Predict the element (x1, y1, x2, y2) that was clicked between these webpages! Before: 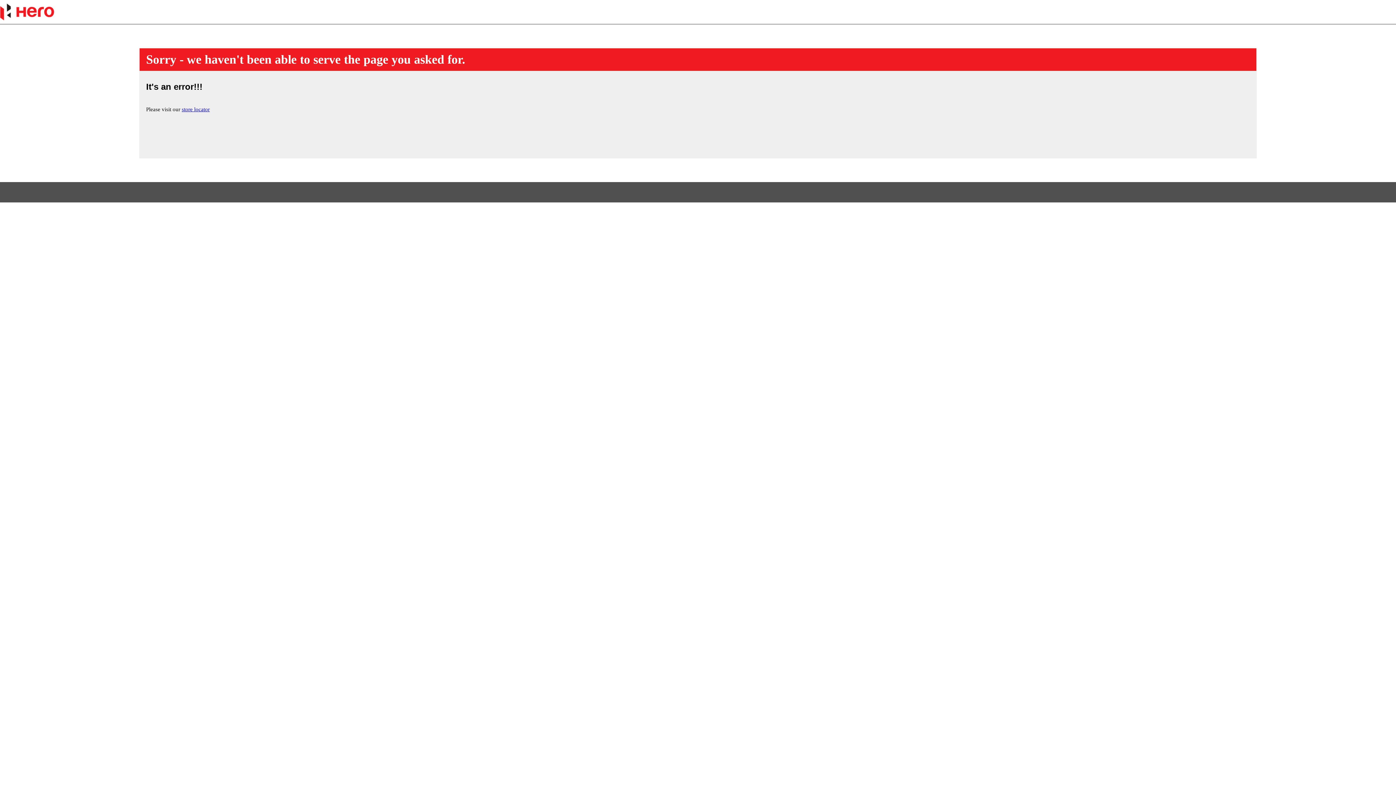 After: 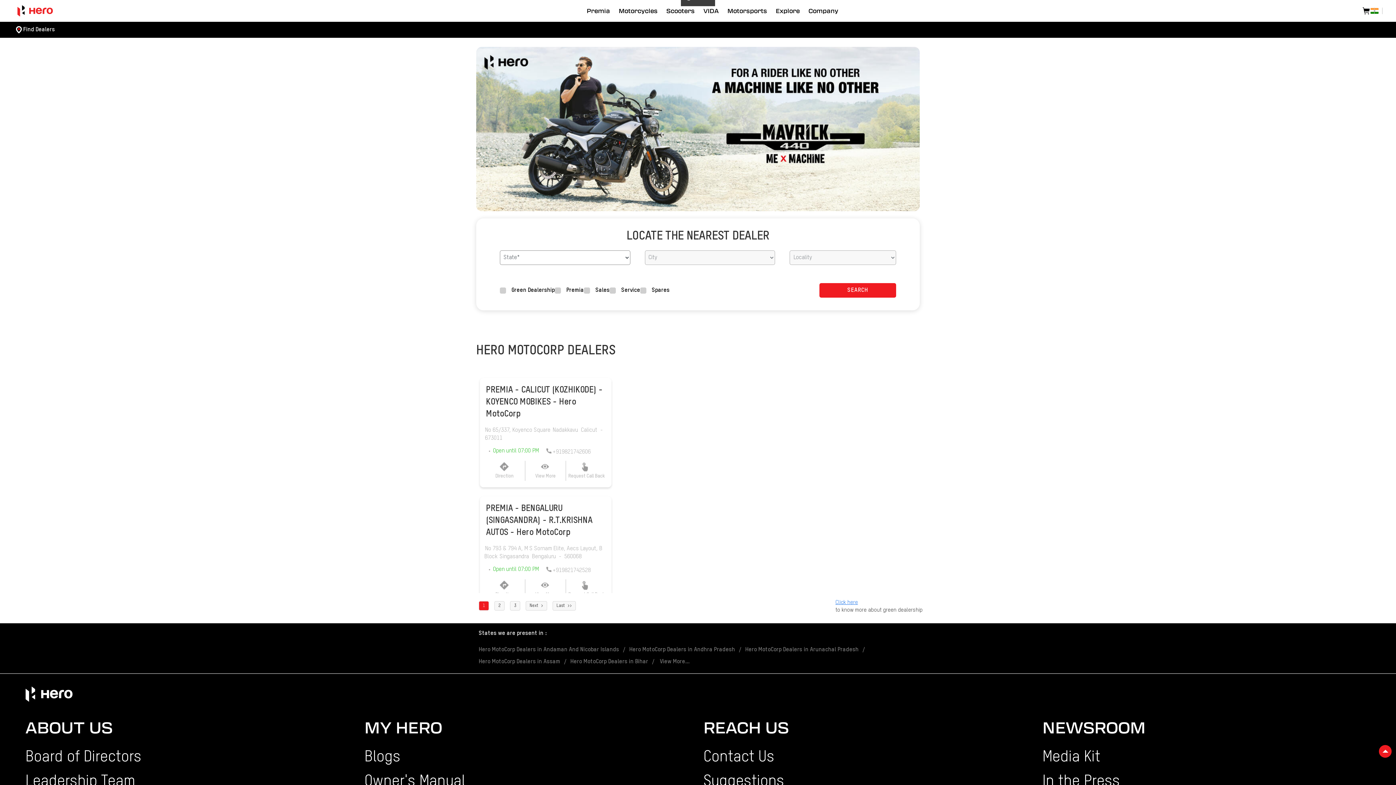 Action: label: store locator bbox: (181, 106, 209, 112)